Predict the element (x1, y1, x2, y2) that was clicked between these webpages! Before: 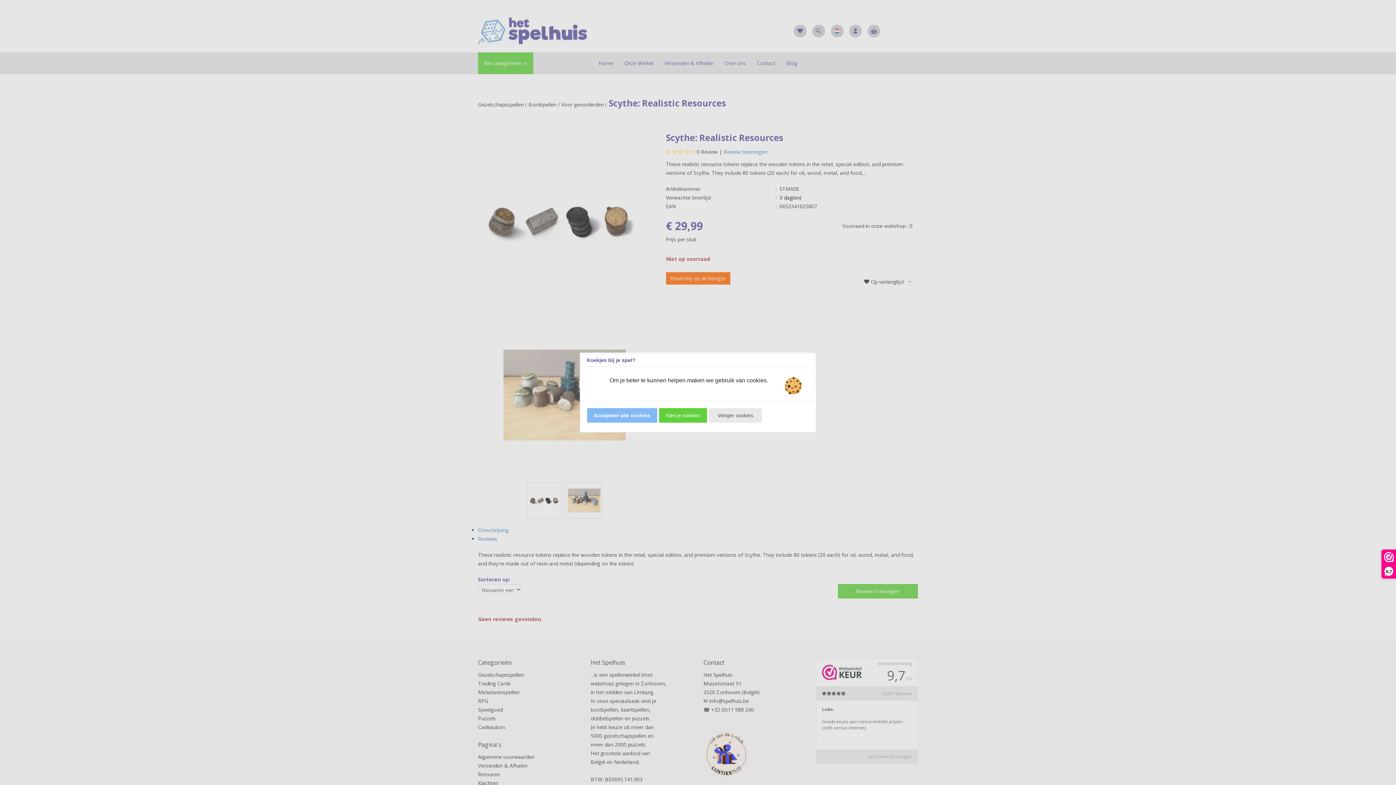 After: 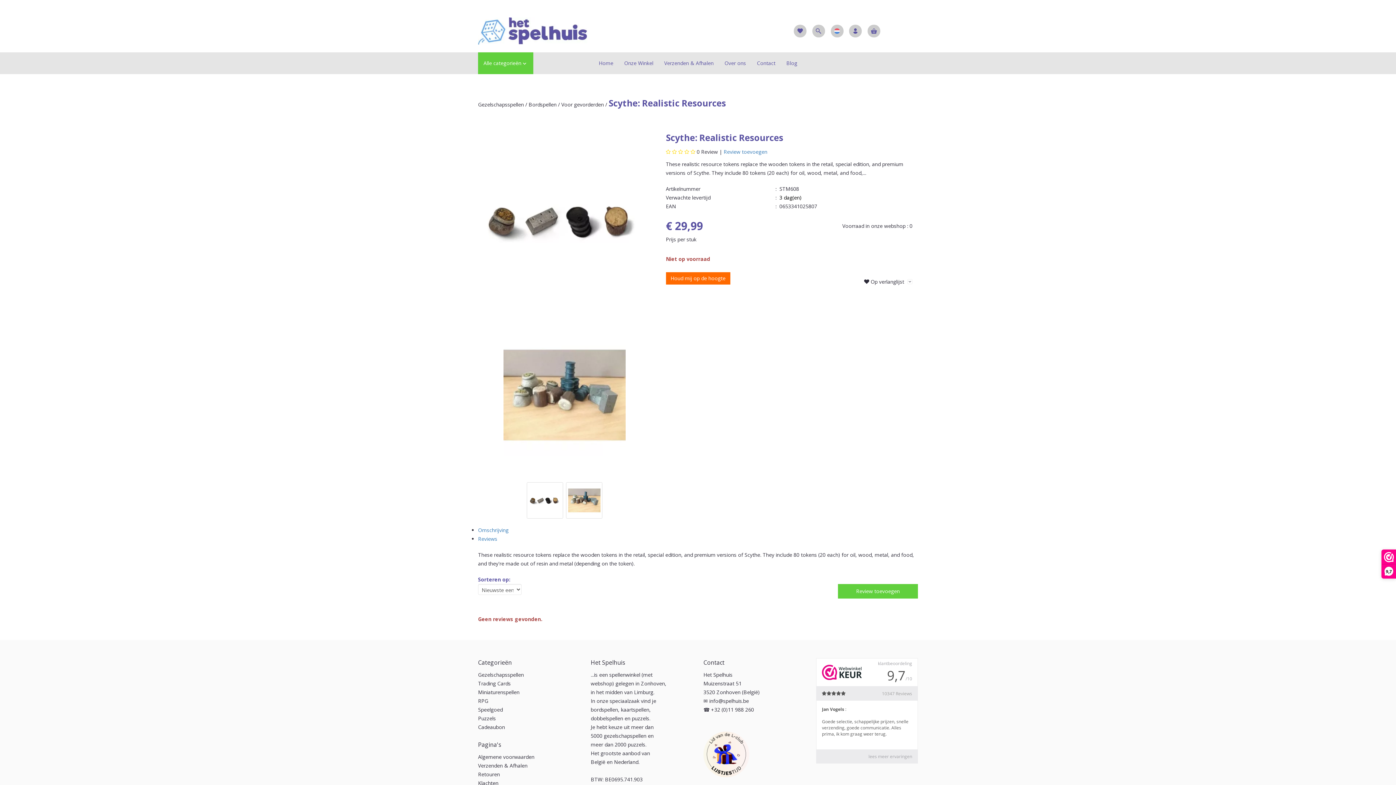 Action: label: Weiger cookies bbox: (709, 408, 762, 423)